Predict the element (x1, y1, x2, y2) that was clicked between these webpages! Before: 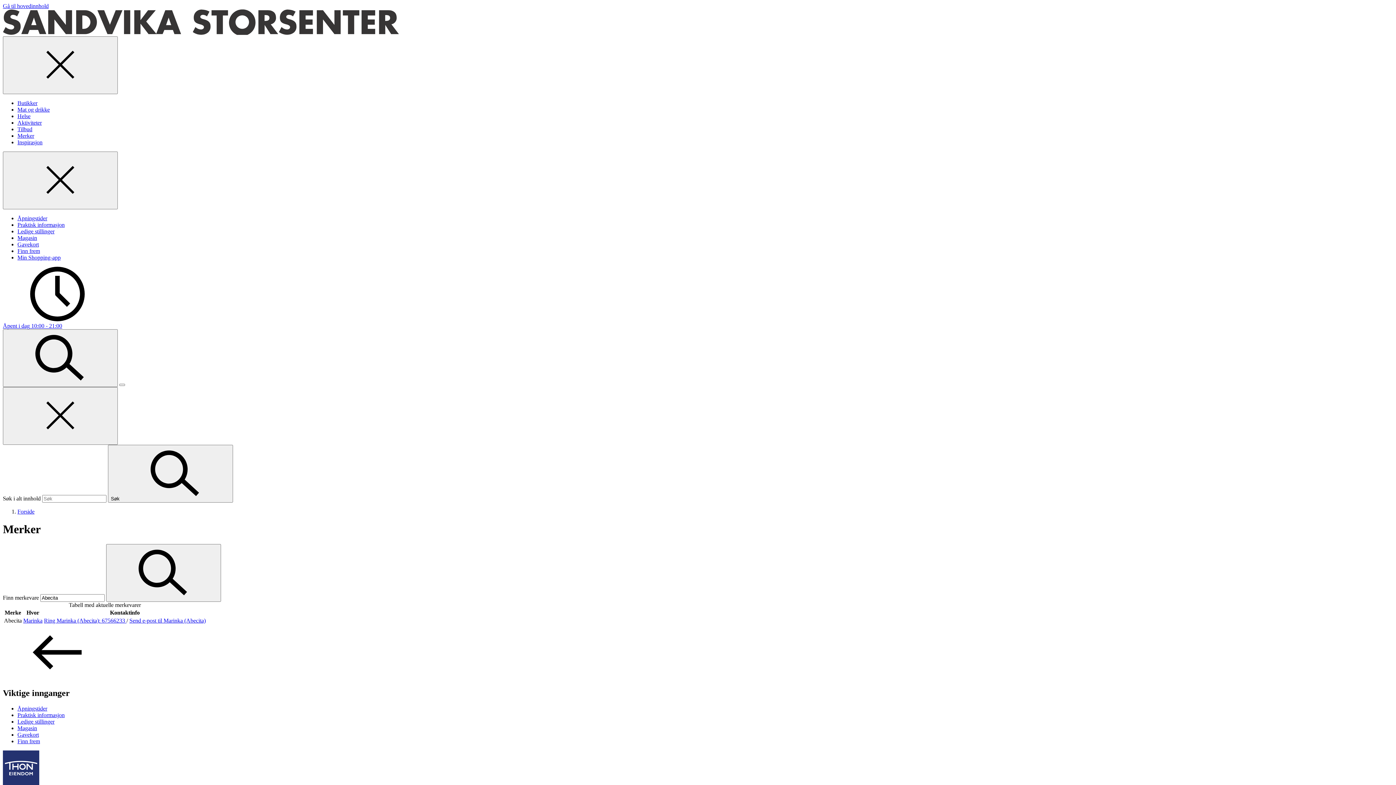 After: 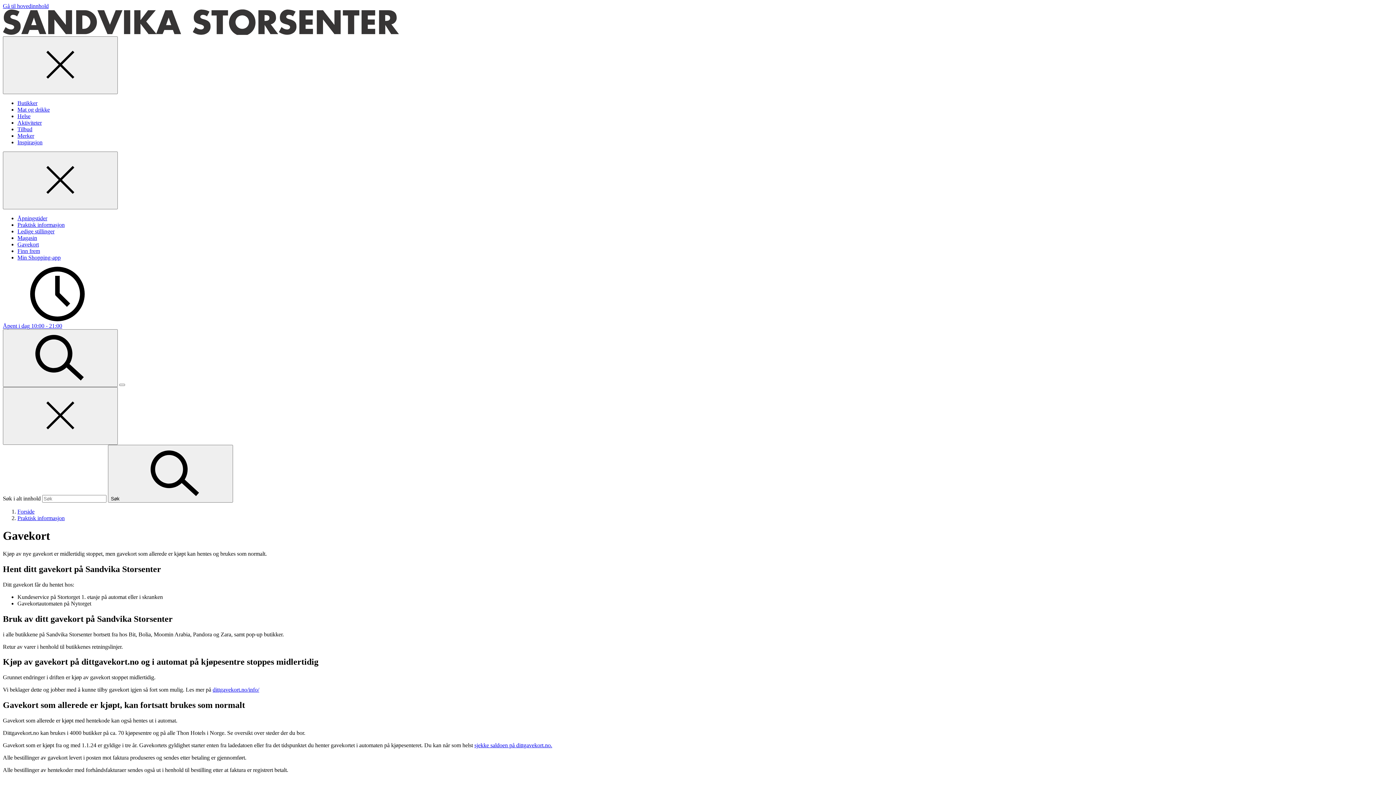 Action: bbox: (17, 731, 38, 738) label: Gavekort